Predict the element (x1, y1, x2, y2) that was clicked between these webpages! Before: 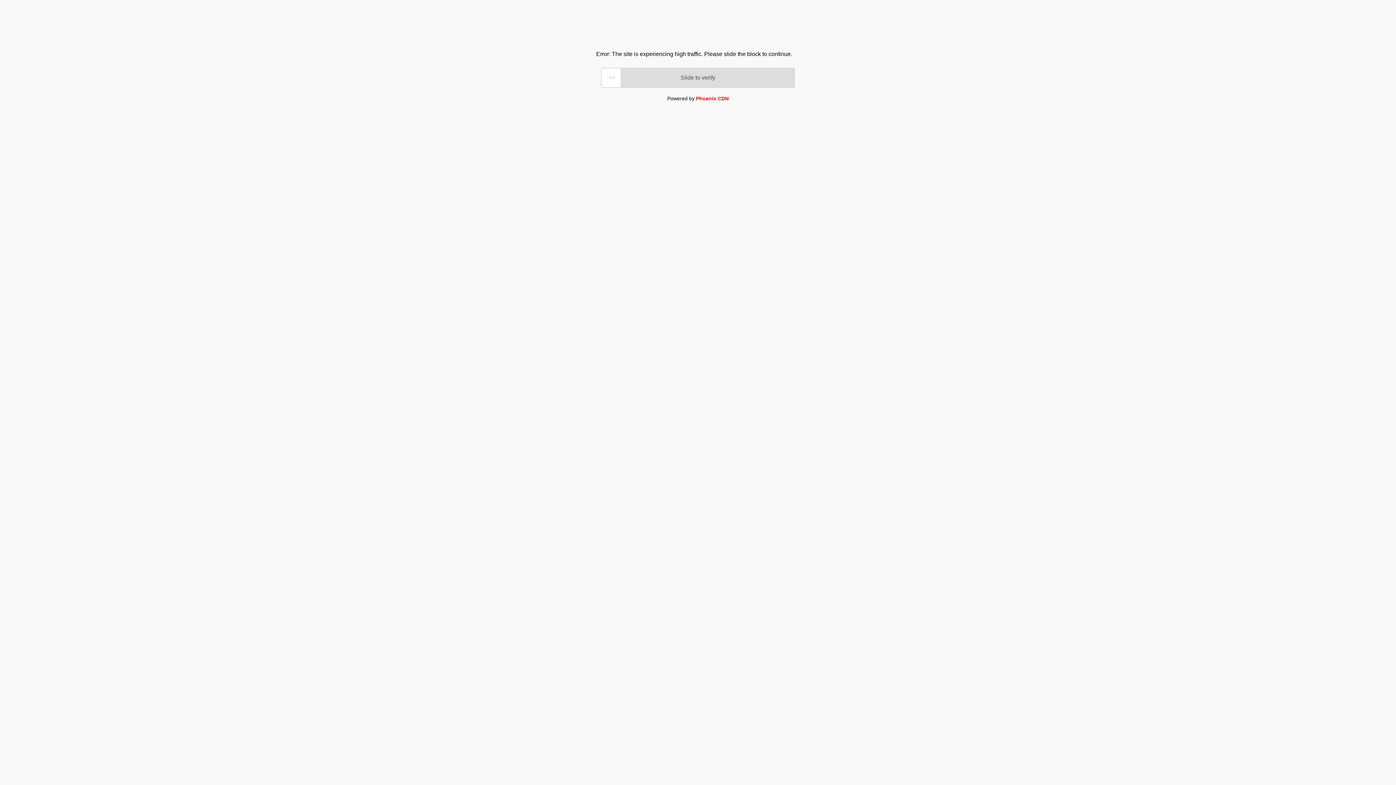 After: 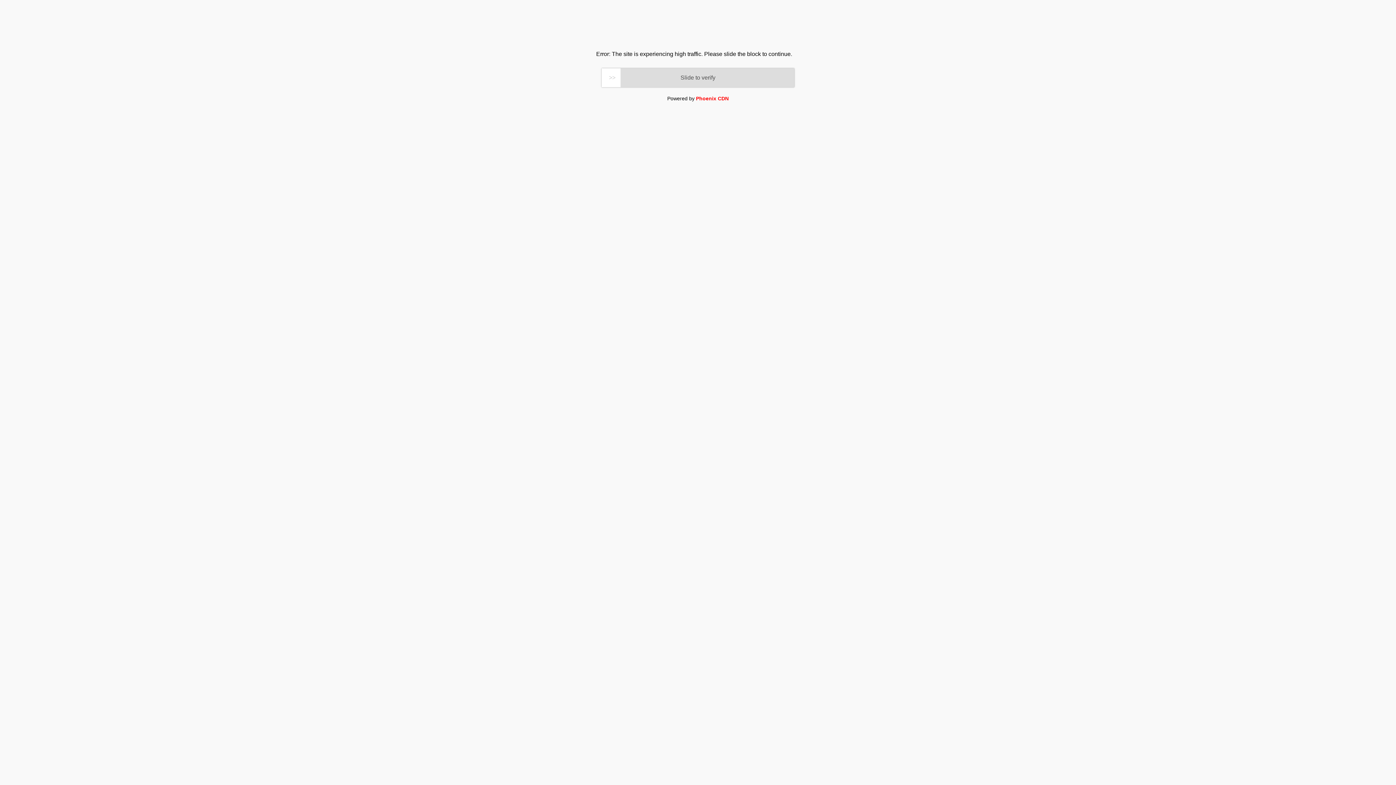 Action: label: Phoenix CDN bbox: (696, 95, 728, 101)